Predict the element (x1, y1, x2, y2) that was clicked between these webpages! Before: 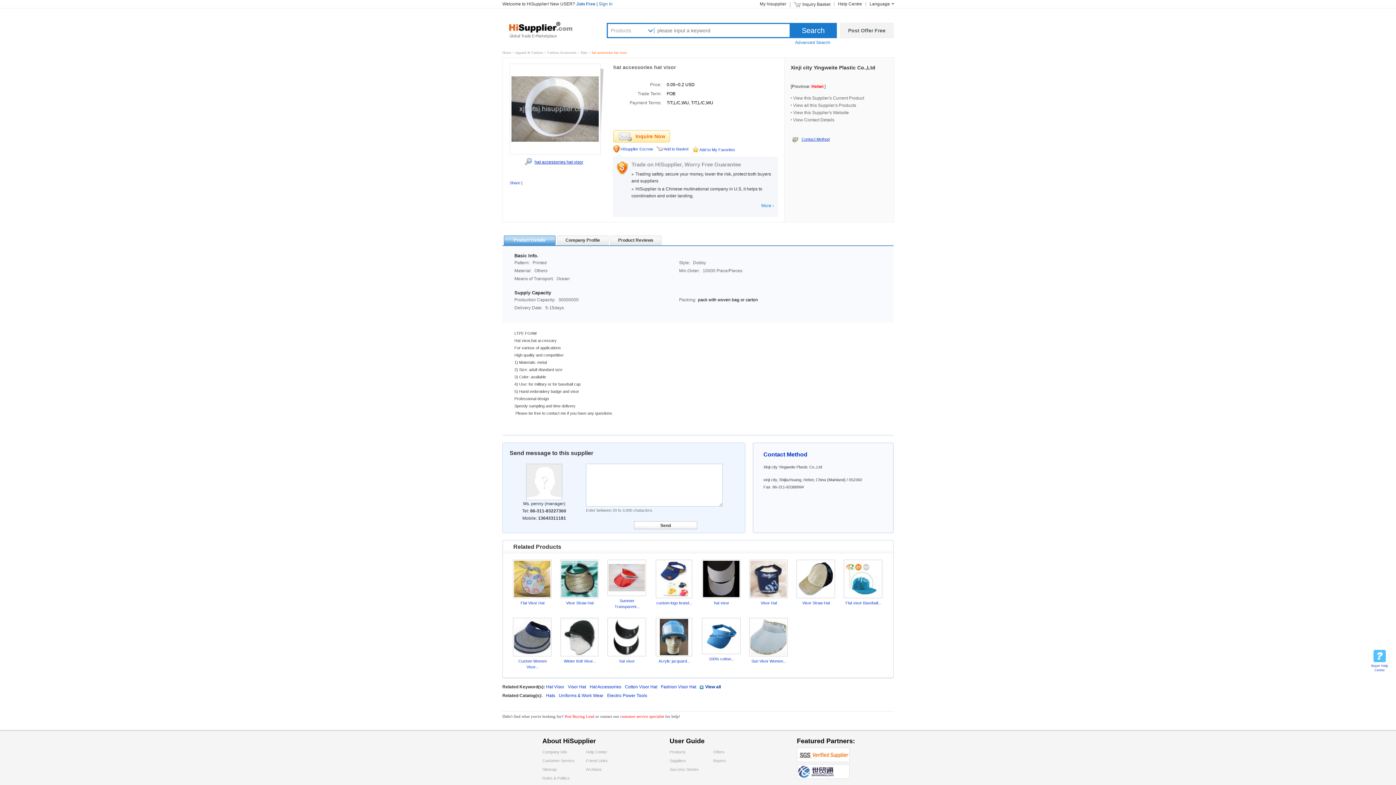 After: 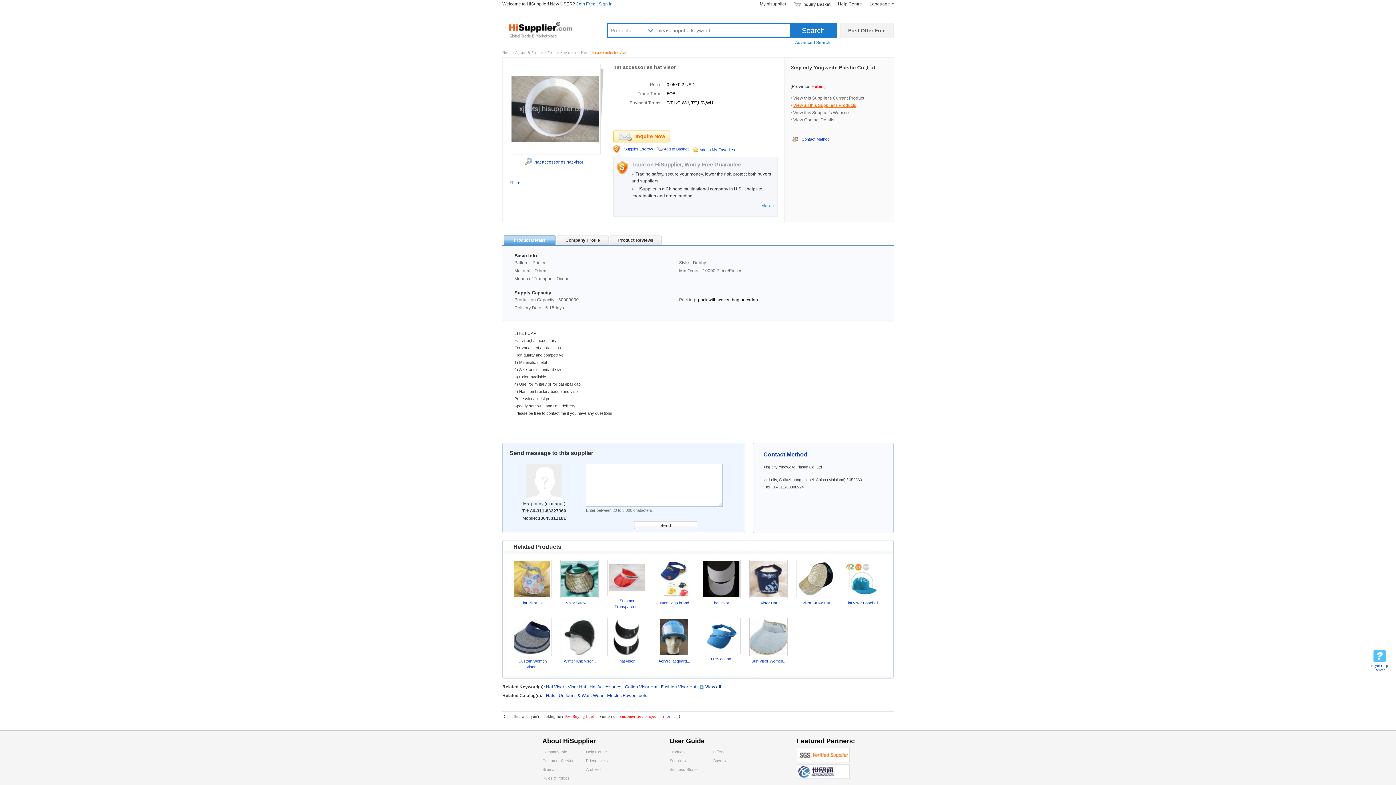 Action: bbox: (793, 102, 856, 108) label: View all this Supplier's Products